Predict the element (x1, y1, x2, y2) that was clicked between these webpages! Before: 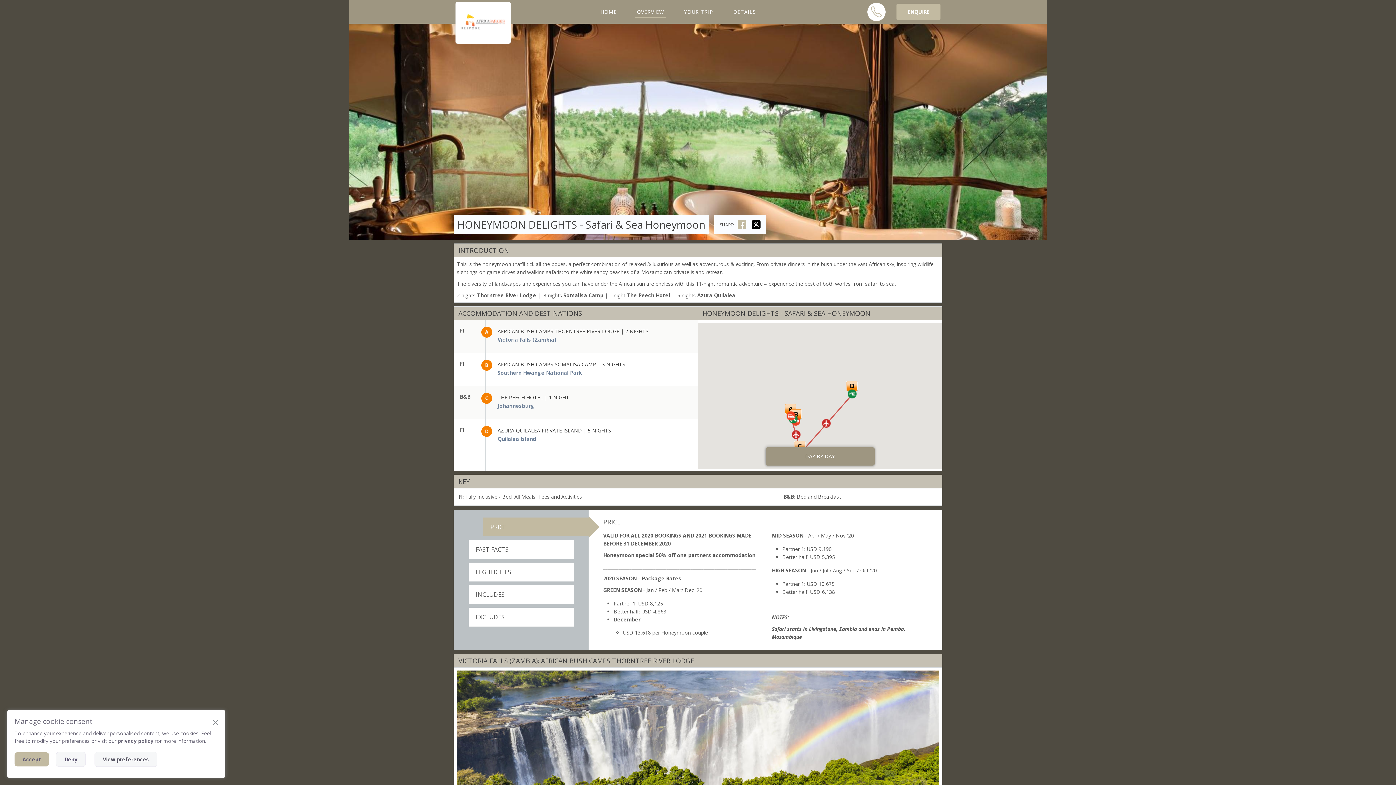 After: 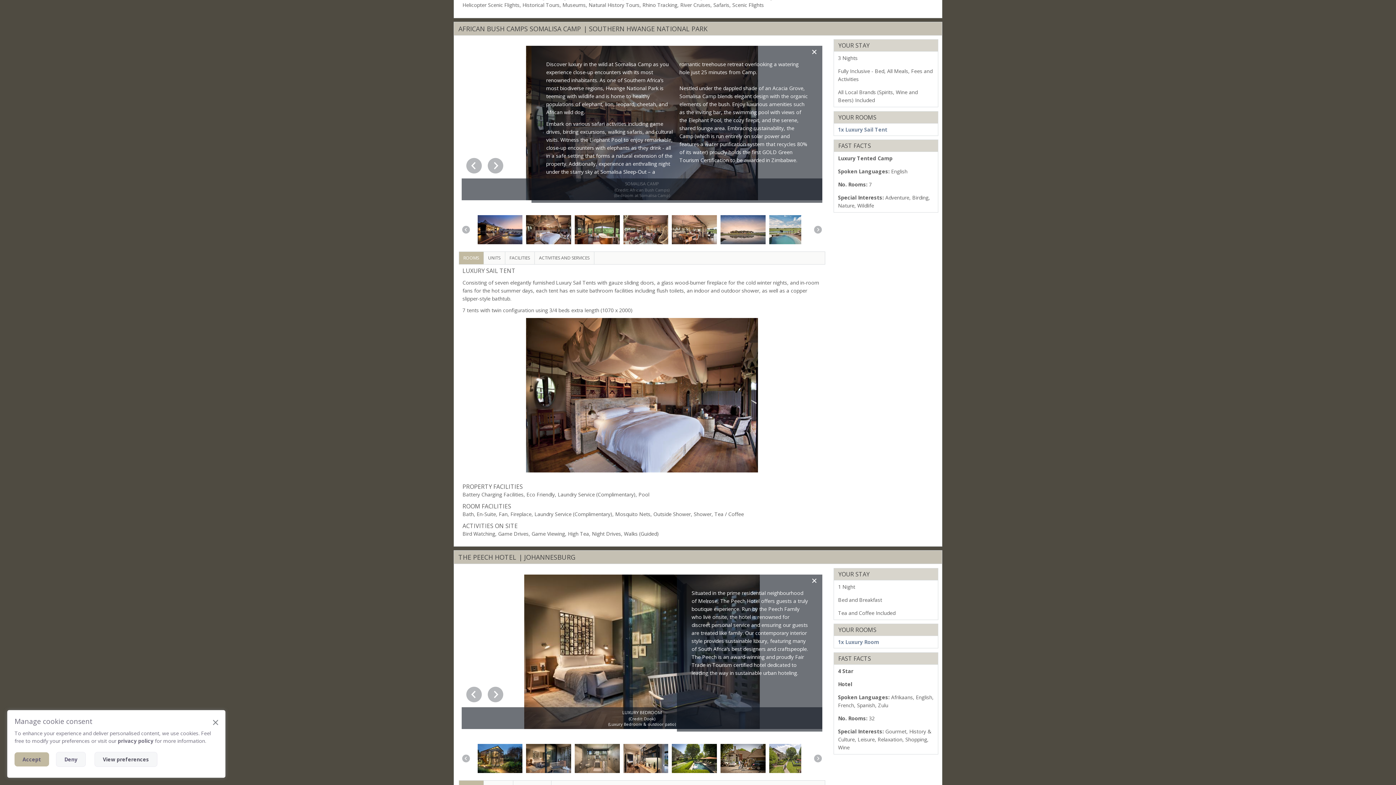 Action: bbox: (497, 361, 625, 368) label: AFRICAN BUSH CAMPS SOMALISA CAMP | 3 NIGHTS